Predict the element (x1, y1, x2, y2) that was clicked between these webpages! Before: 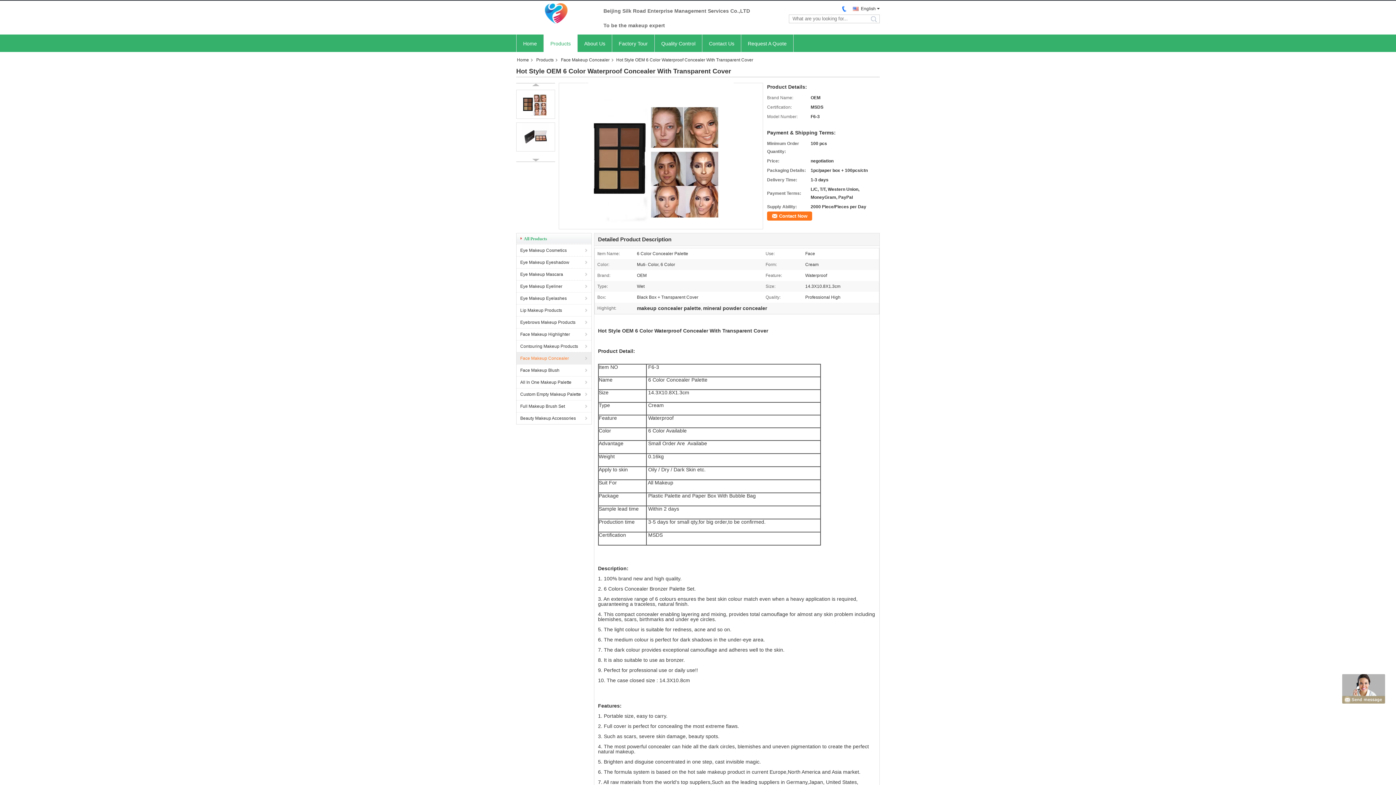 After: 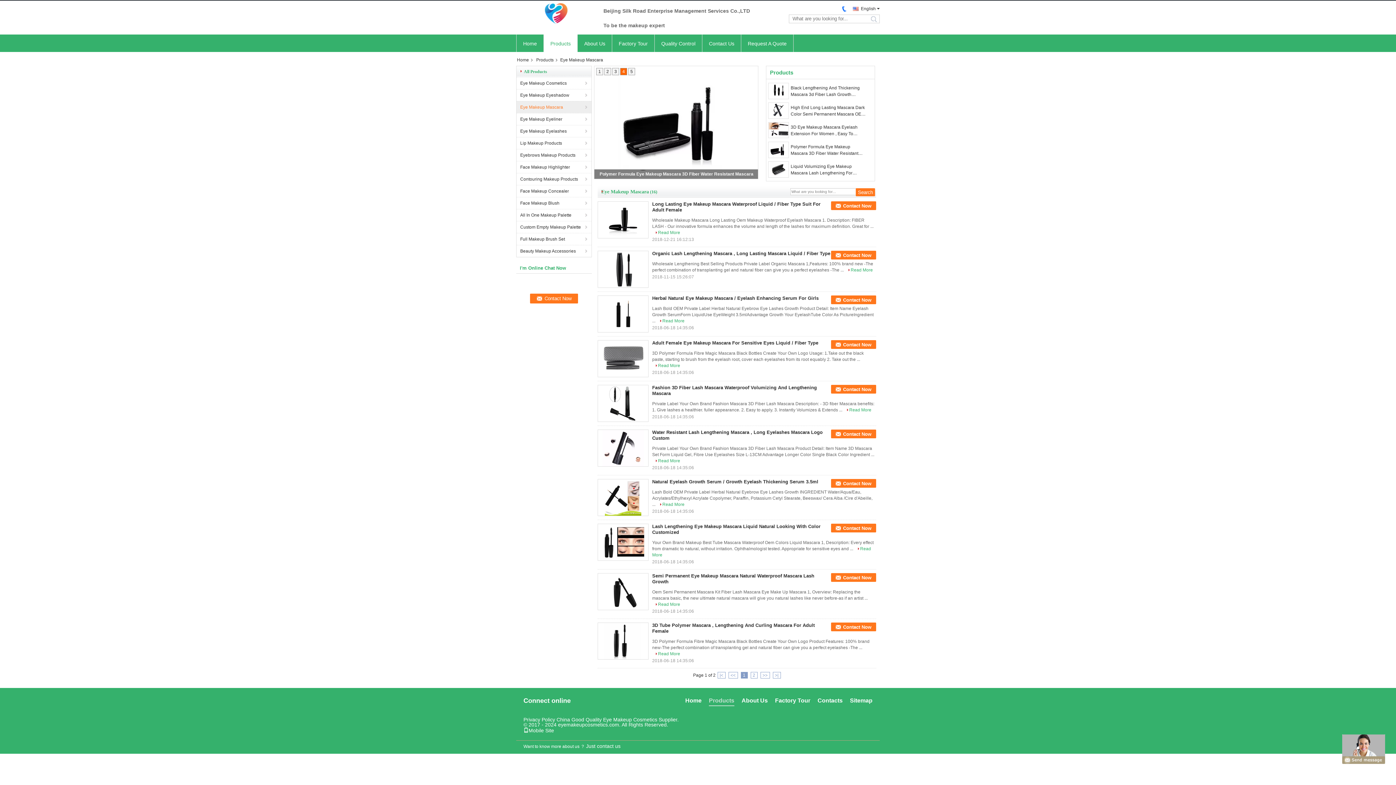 Action: bbox: (516, 268, 591, 280) label: Eye Makeup Mascara